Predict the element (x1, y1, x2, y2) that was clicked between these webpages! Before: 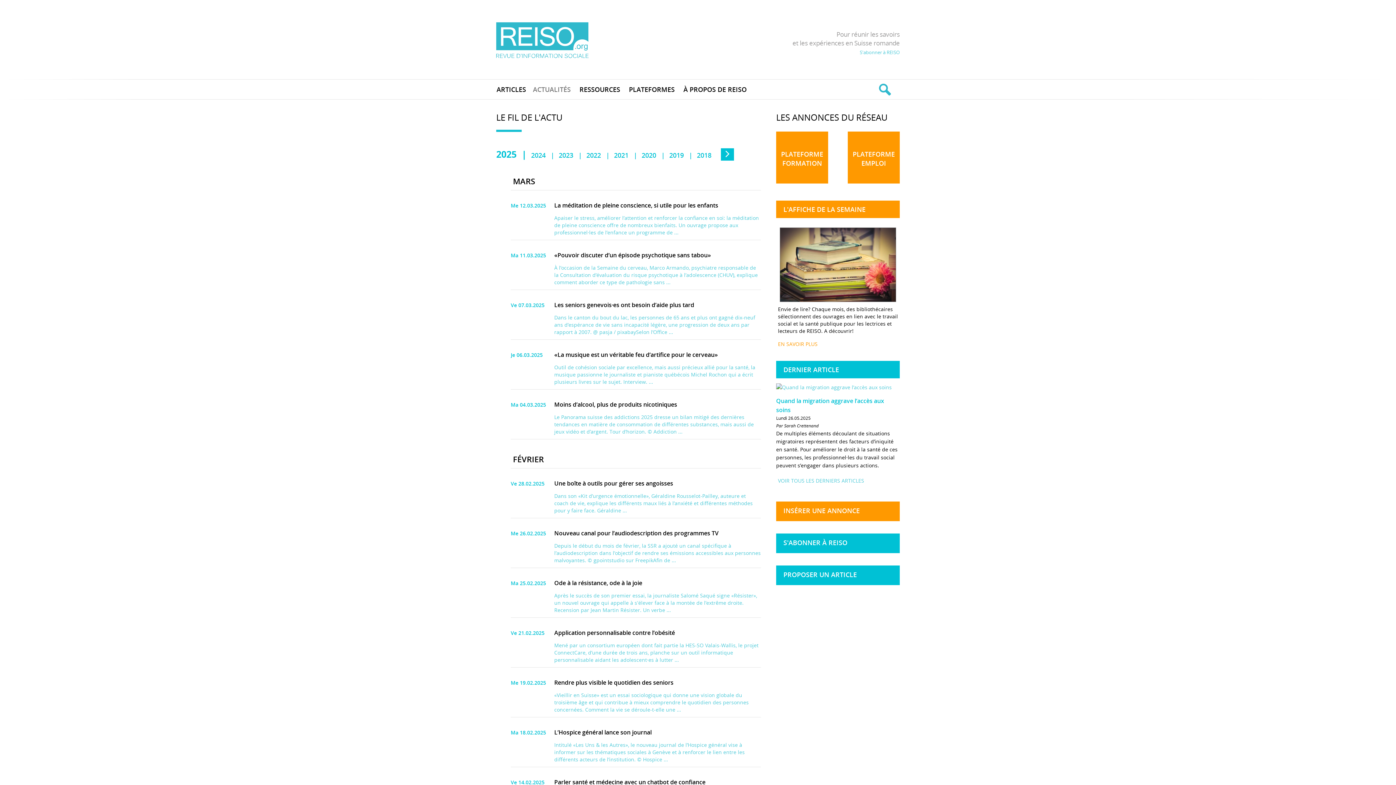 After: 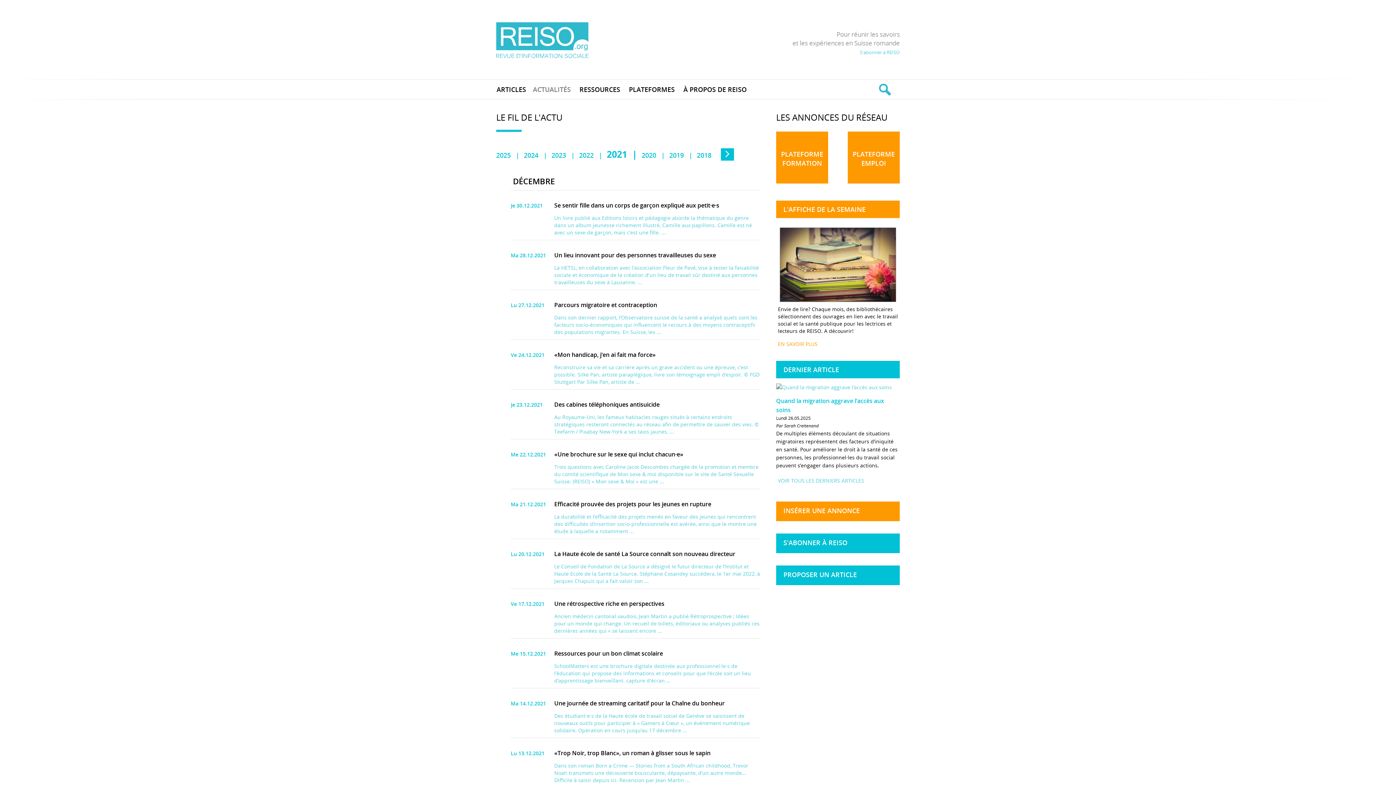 Action: bbox: (614, 150, 640, 159) label: 2021